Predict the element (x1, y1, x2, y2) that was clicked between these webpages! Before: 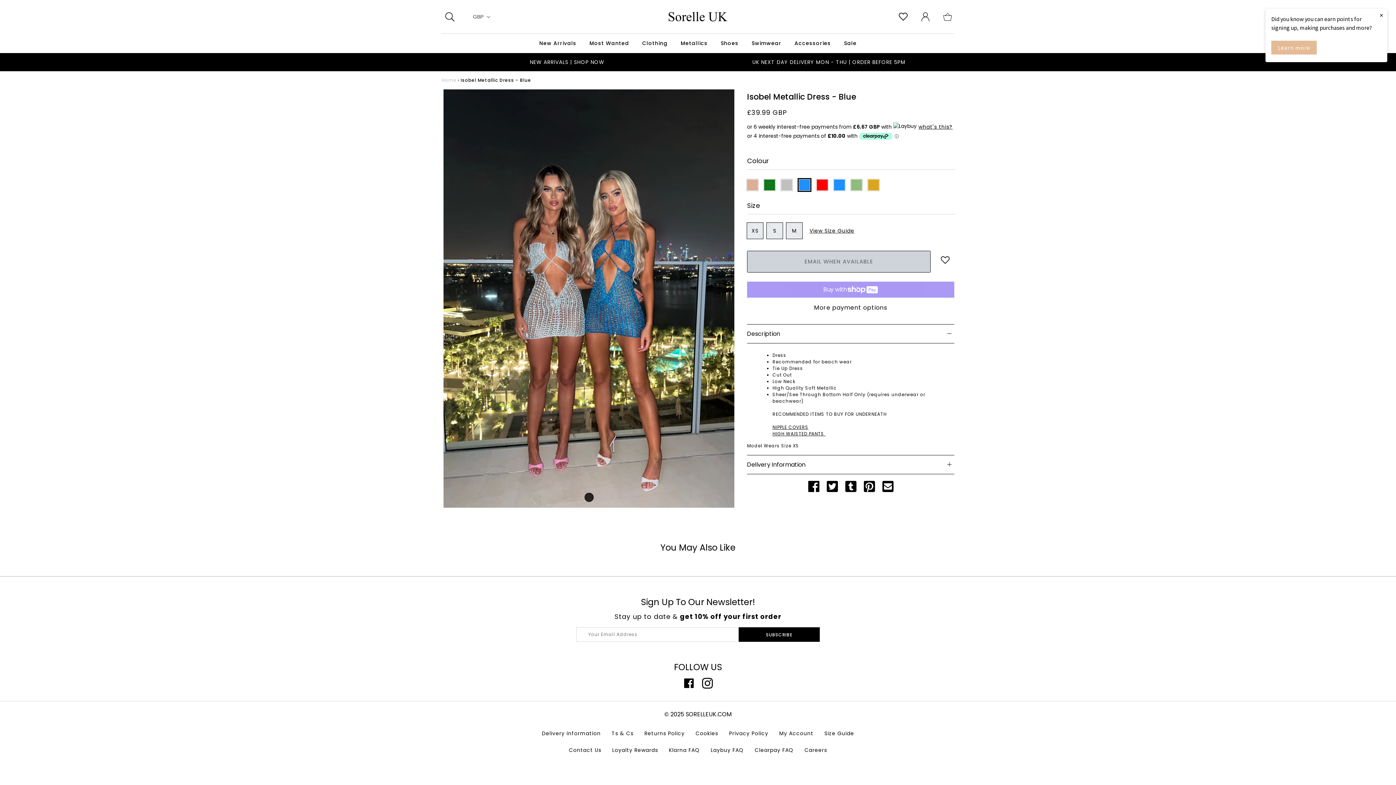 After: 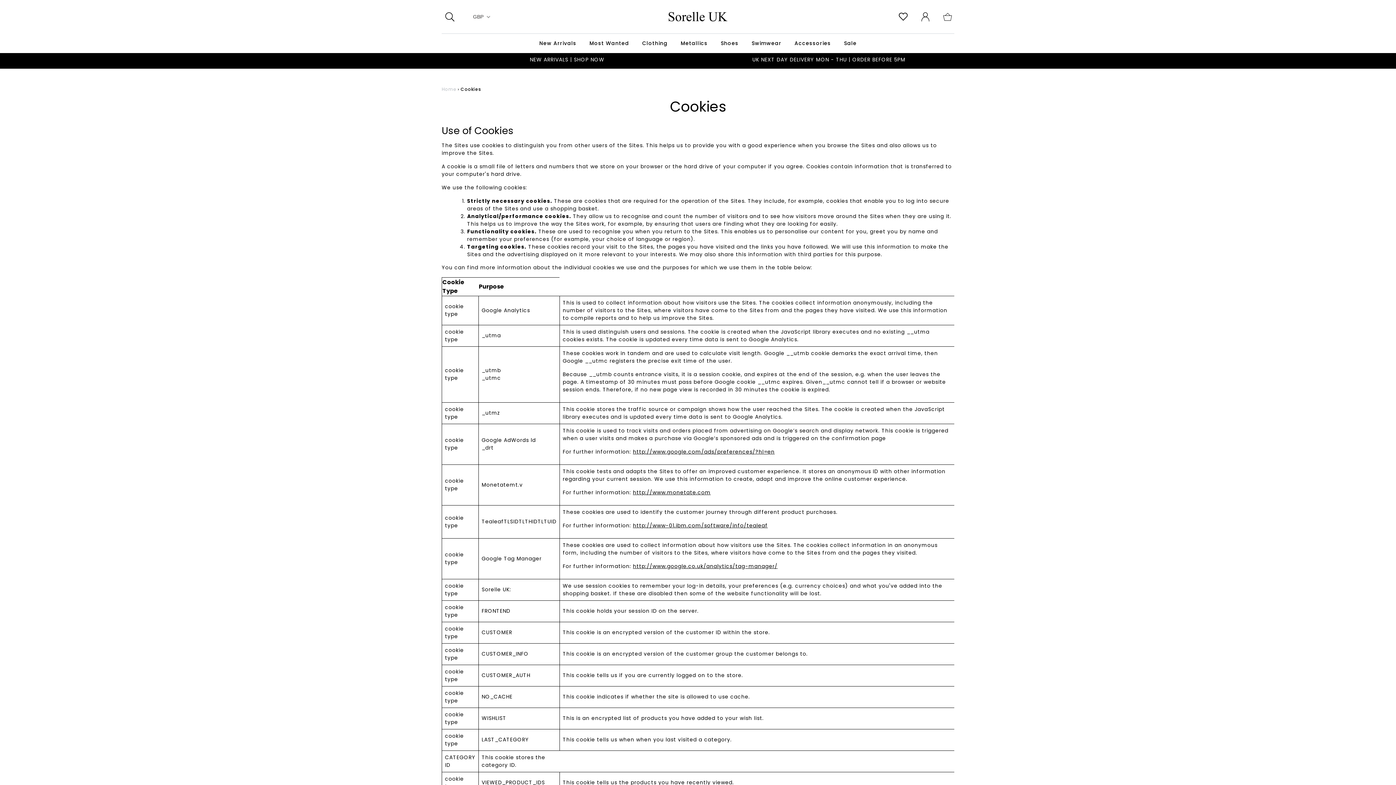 Action: label: Cookies bbox: (695, 730, 718, 737)